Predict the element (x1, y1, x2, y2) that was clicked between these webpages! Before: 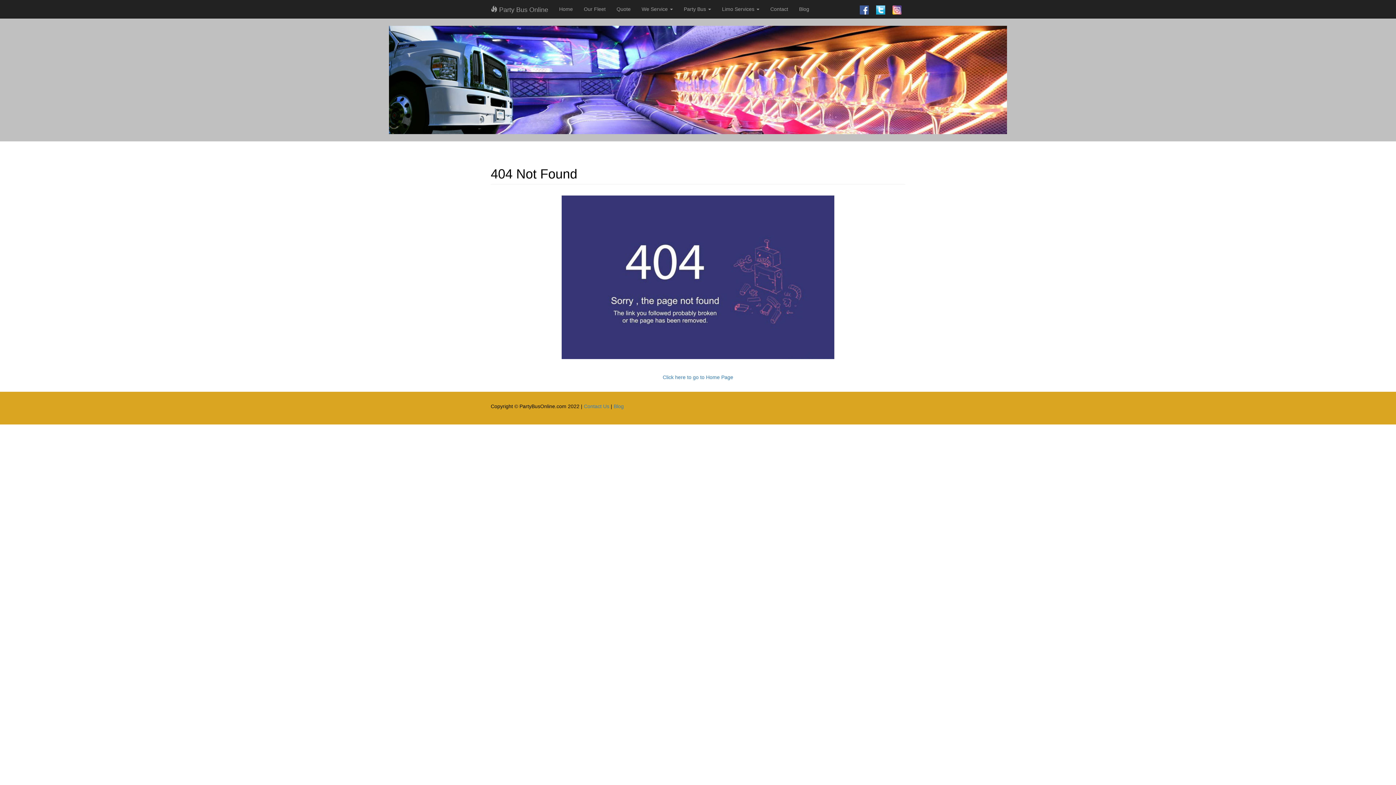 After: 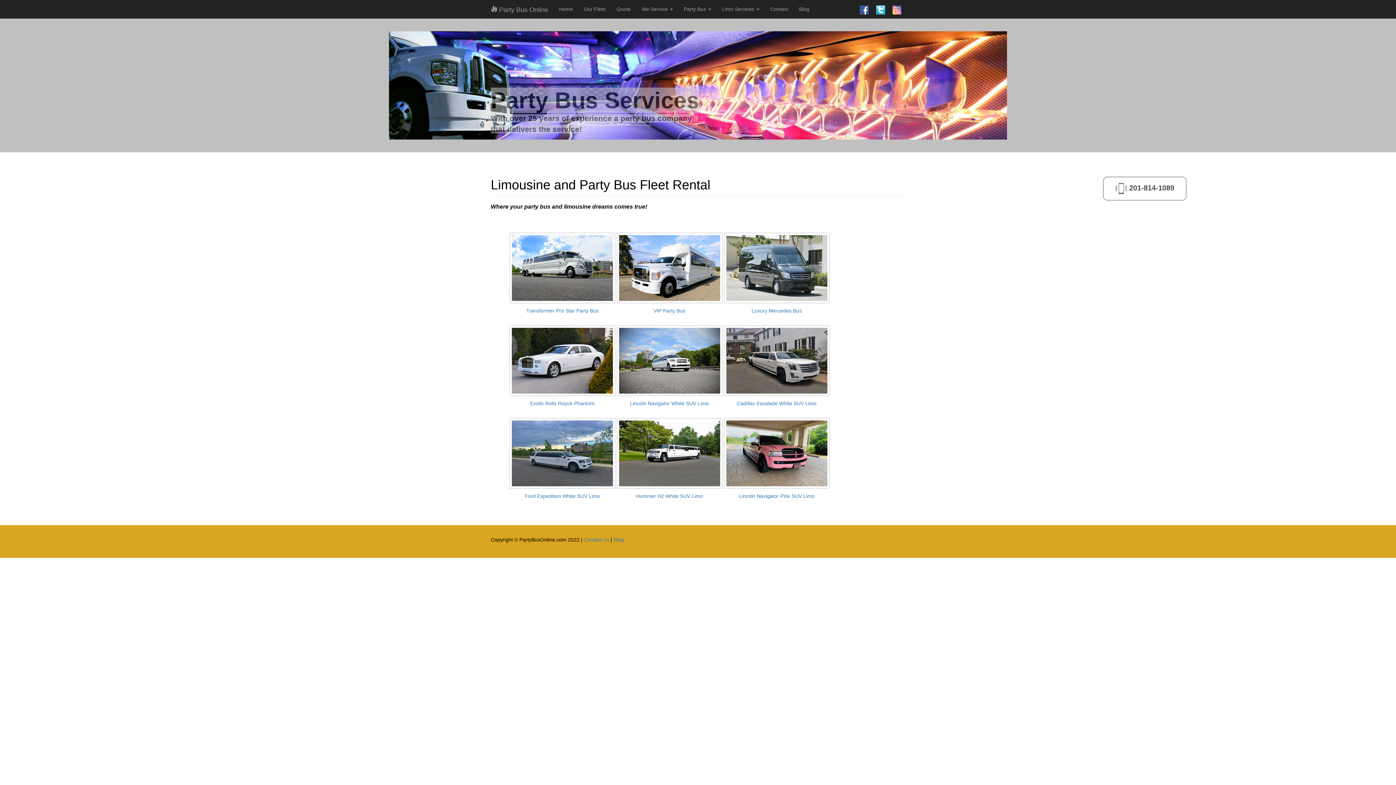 Action: label: Our Fleet bbox: (578, 0, 611, 18)